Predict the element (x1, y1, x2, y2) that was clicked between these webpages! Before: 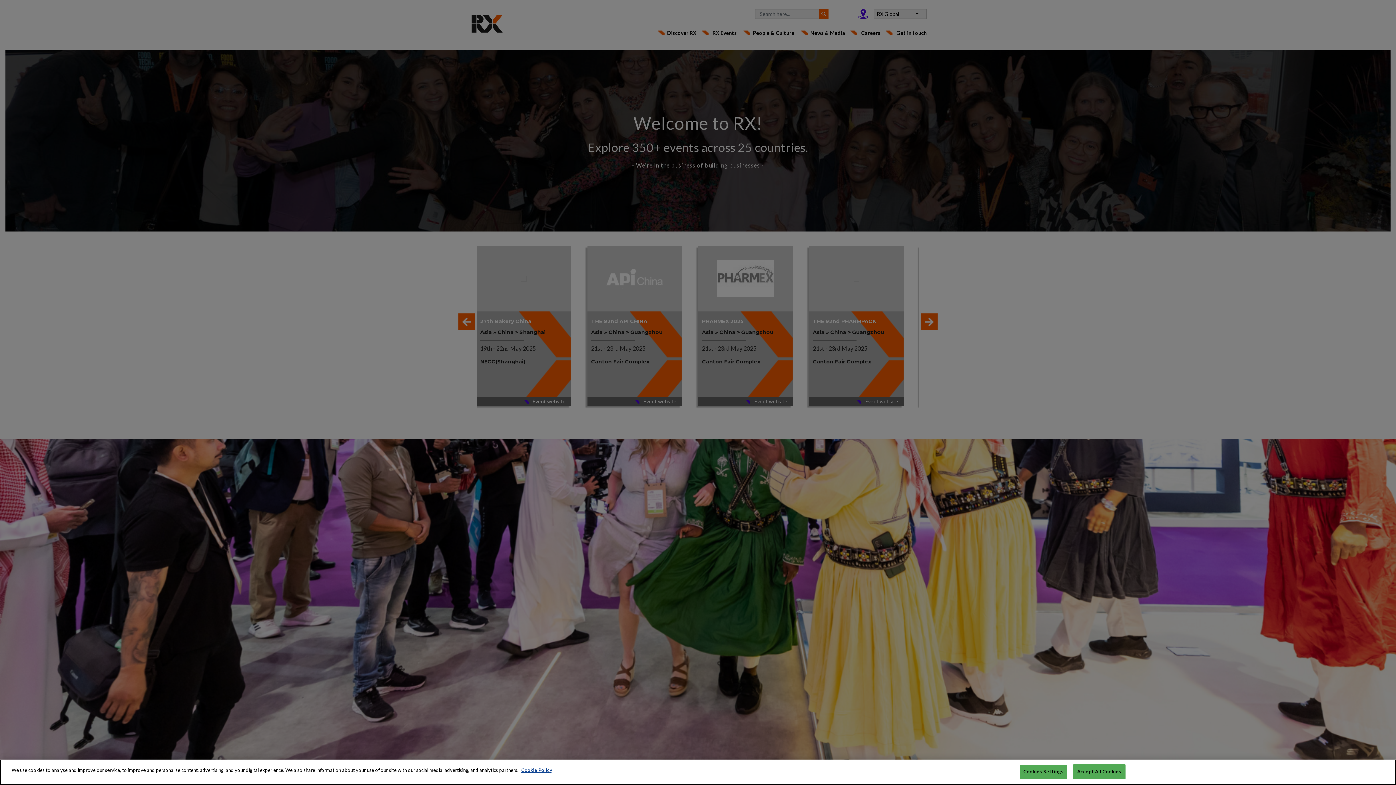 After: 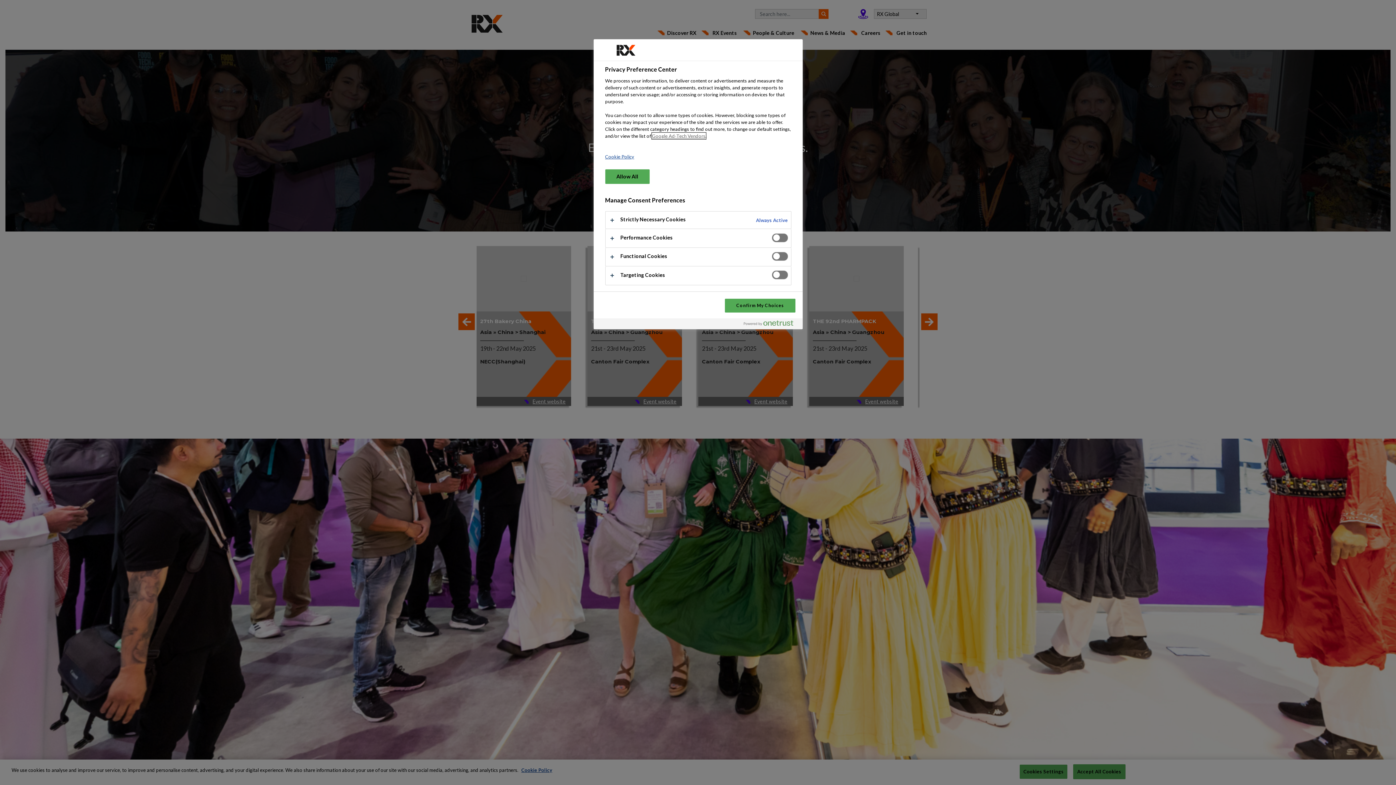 Action: label: Cookies Settings bbox: (1020, 765, 1067, 779)